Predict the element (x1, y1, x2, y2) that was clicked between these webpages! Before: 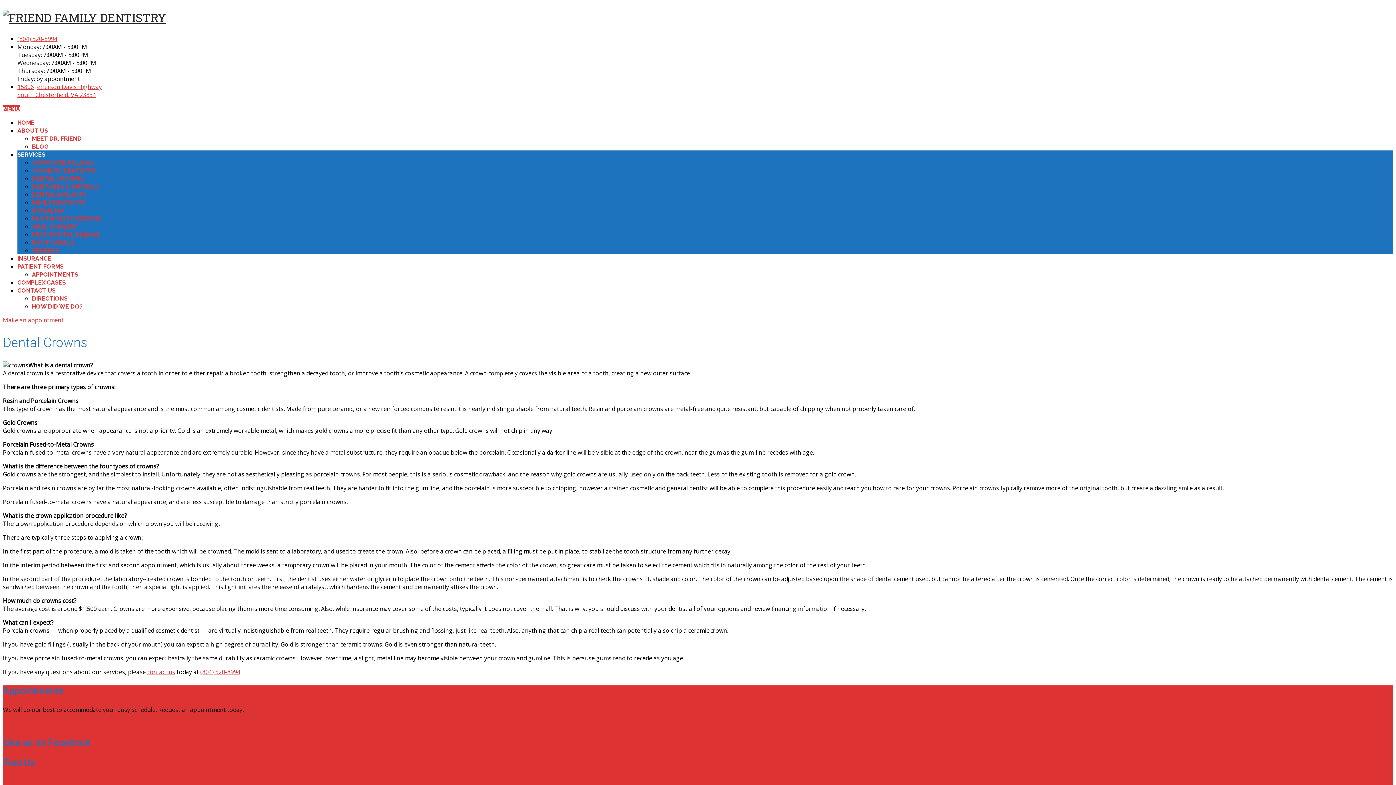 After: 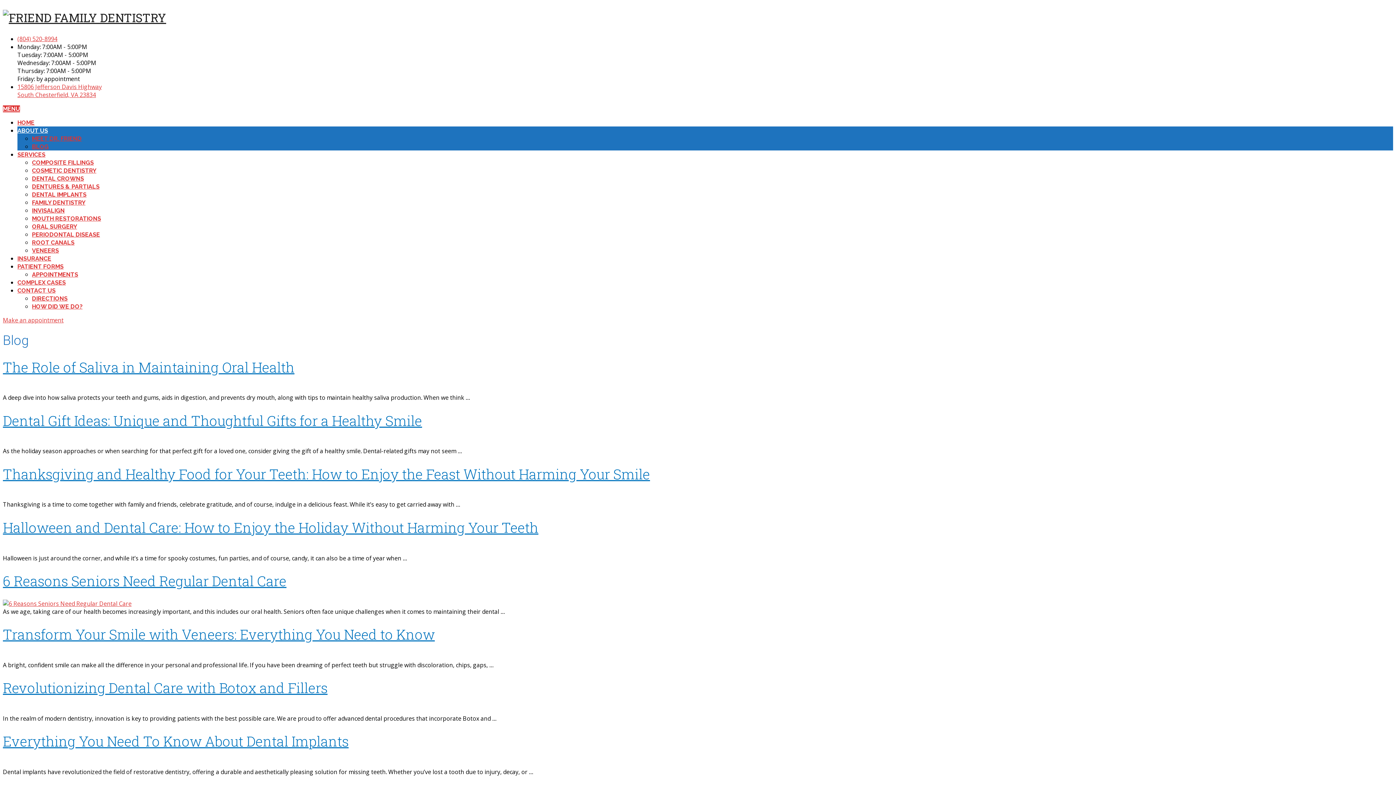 Action: bbox: (32, 143, 48, 150) label: BLOG